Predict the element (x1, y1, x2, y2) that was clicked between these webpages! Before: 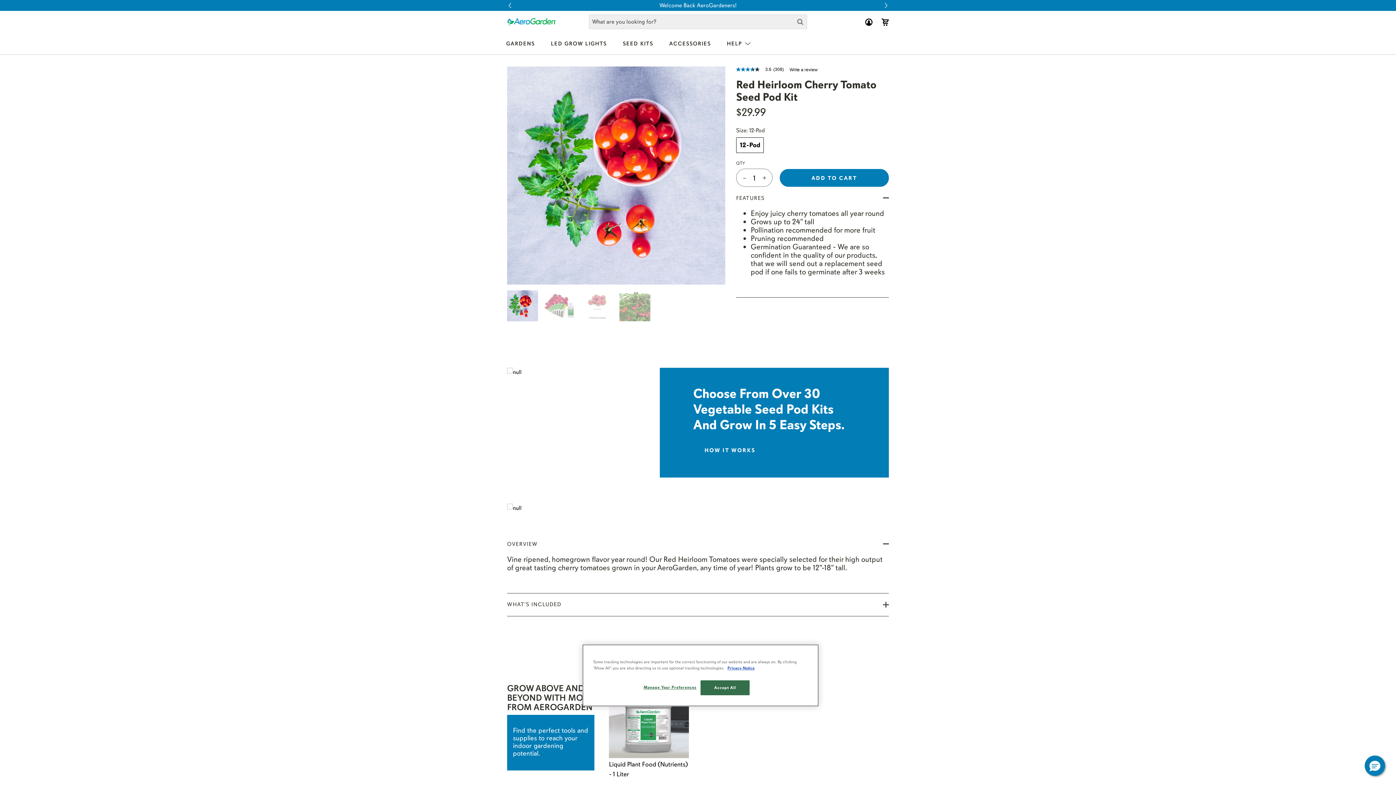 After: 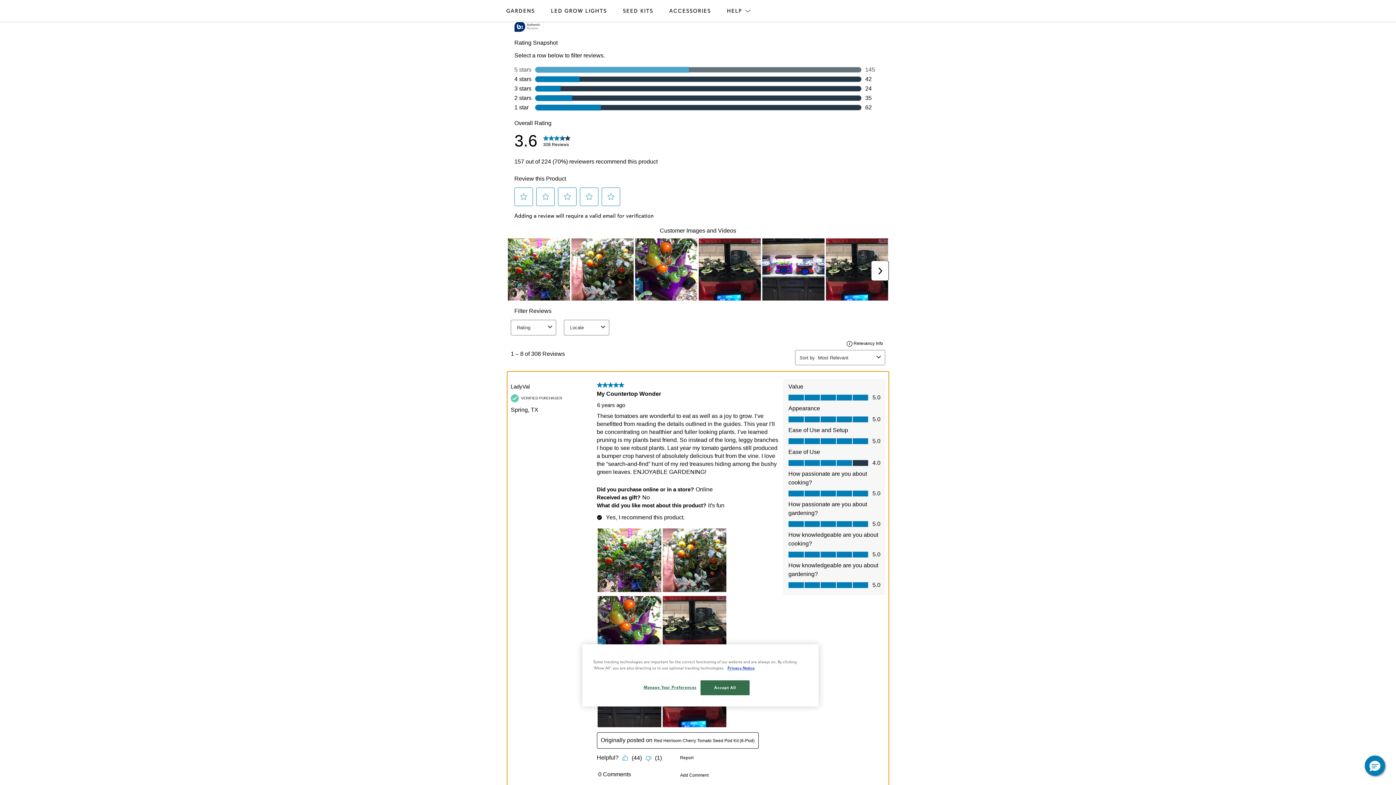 Action: bbox: (736, 66, 789, 72) label: 3.6 out of 5 stars, average rating value. Read 308 Reviews. Same page link.
3.6
 
(308)